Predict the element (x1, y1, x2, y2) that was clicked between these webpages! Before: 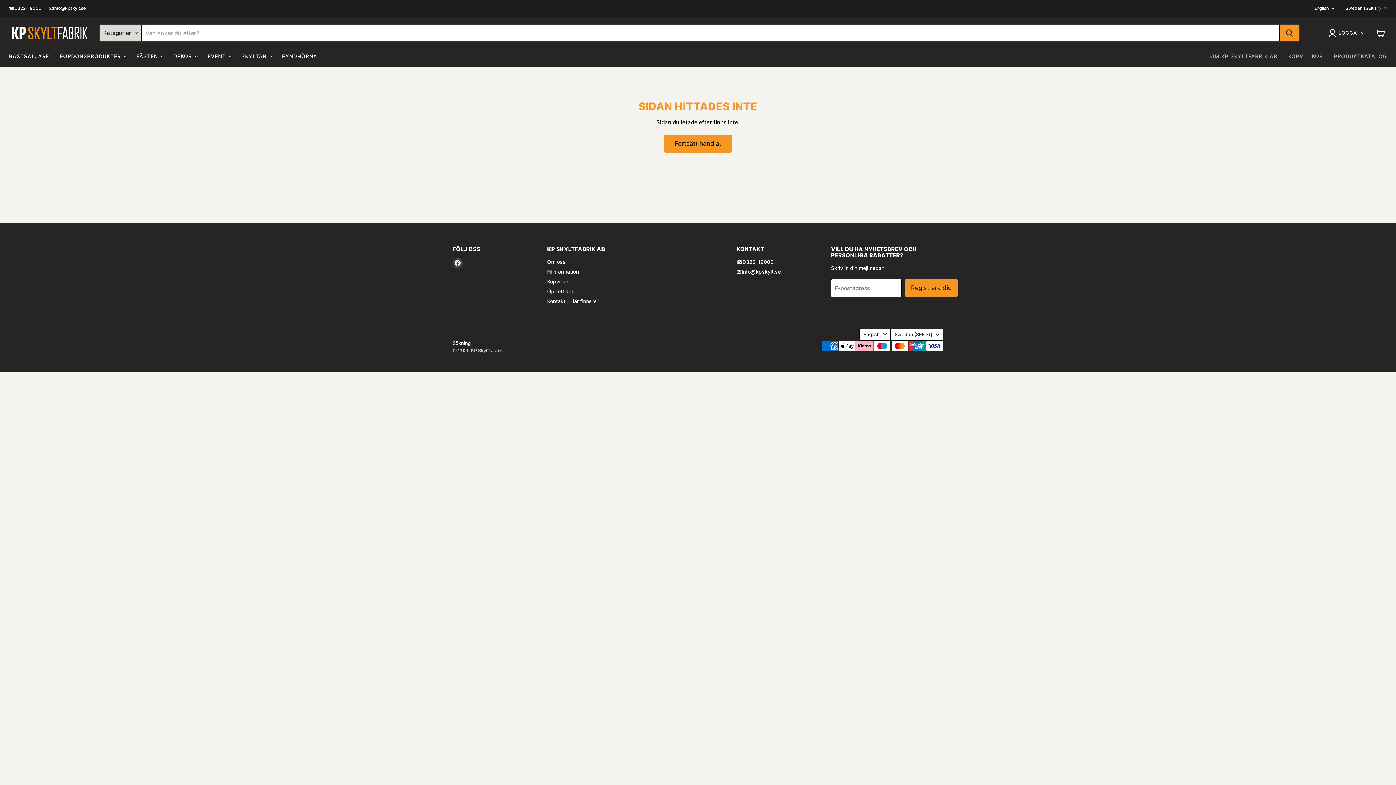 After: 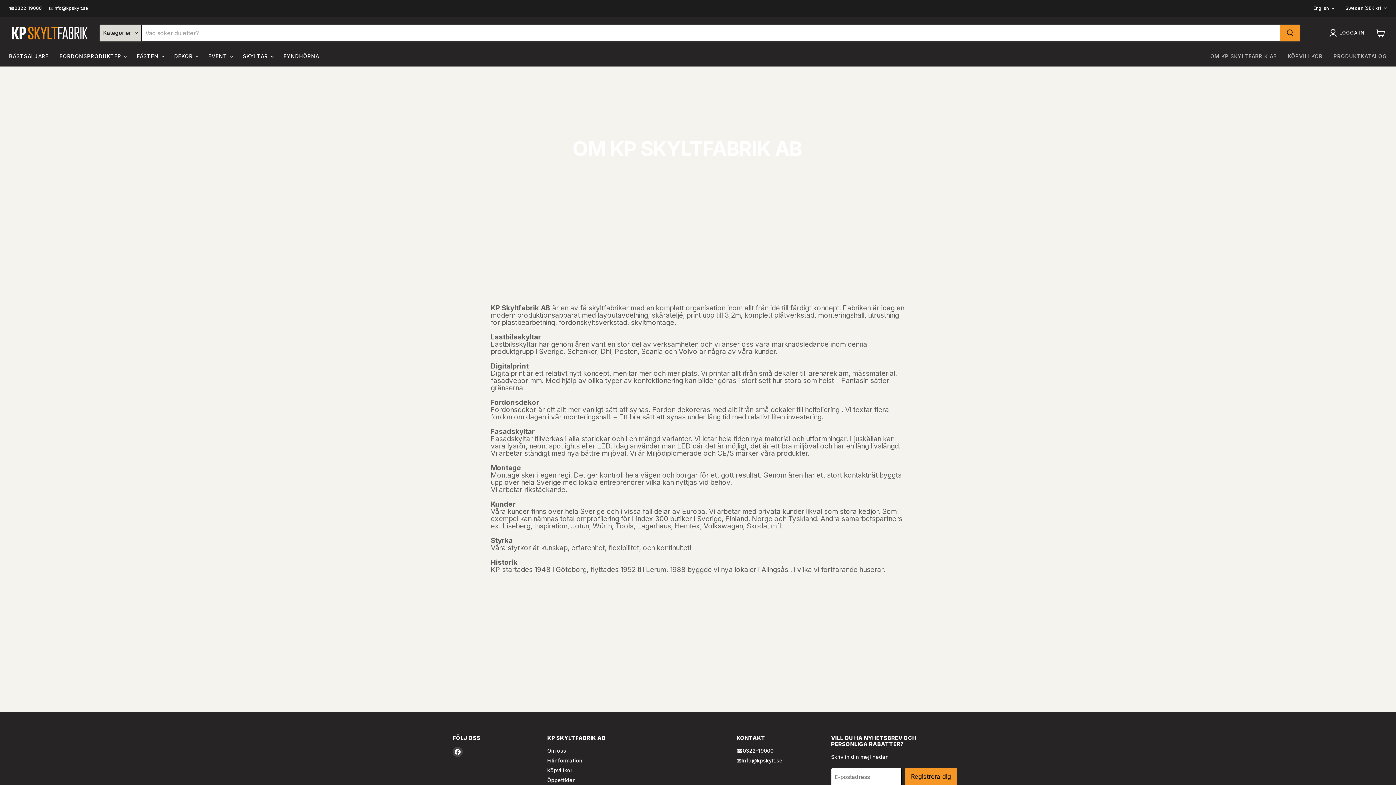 Action: bbox: (547, 258, 565, 265) label: Om oss